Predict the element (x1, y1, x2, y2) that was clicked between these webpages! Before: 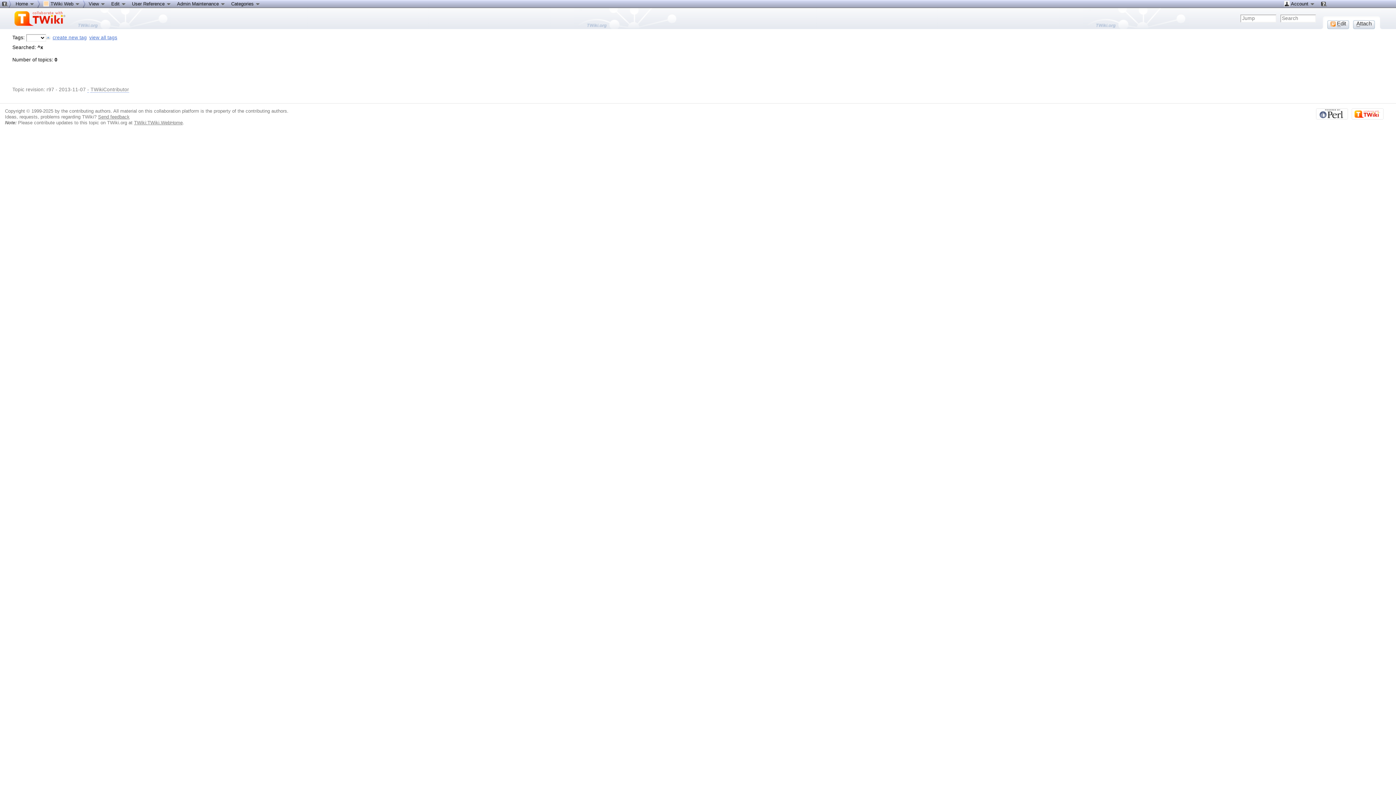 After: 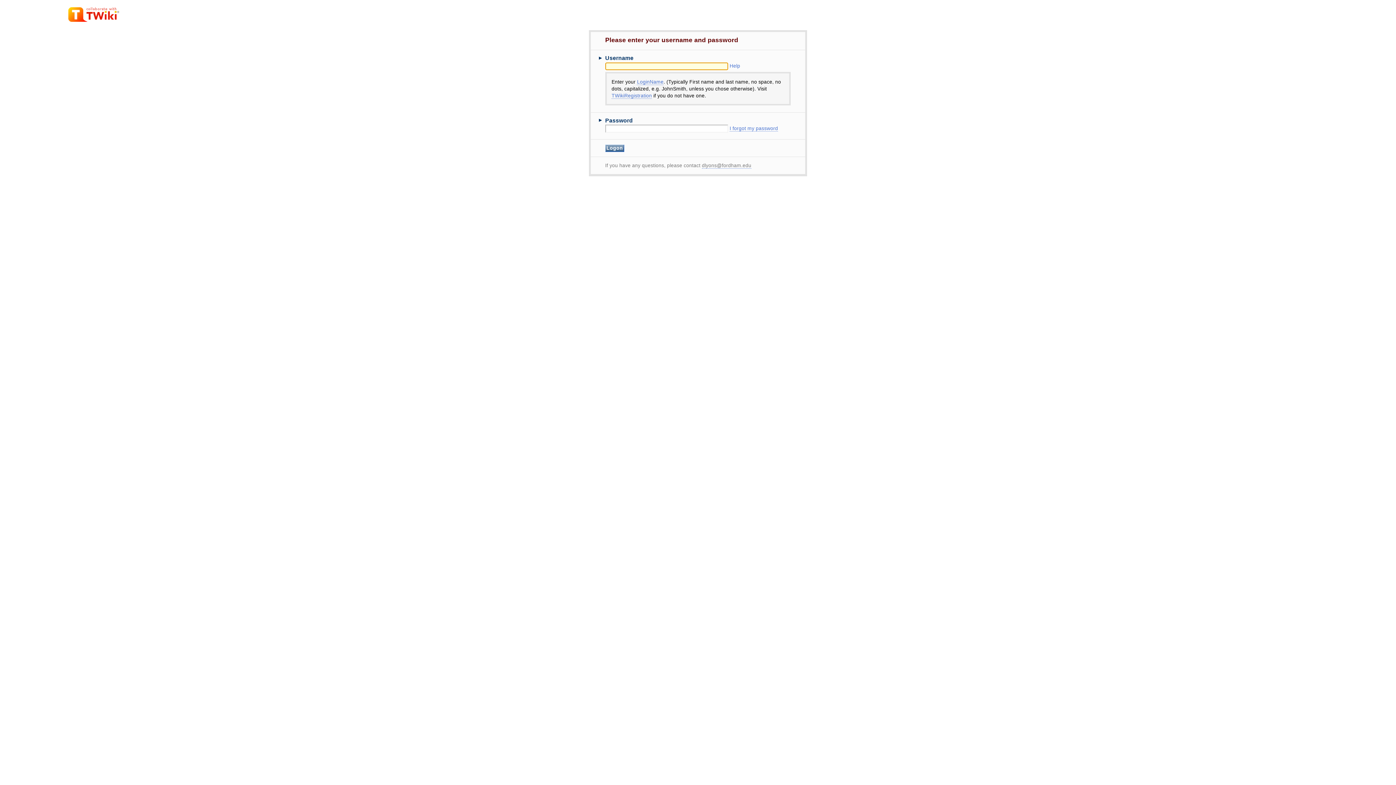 Action: label:  Edit bbox: (1327, 20, 1349, 29)